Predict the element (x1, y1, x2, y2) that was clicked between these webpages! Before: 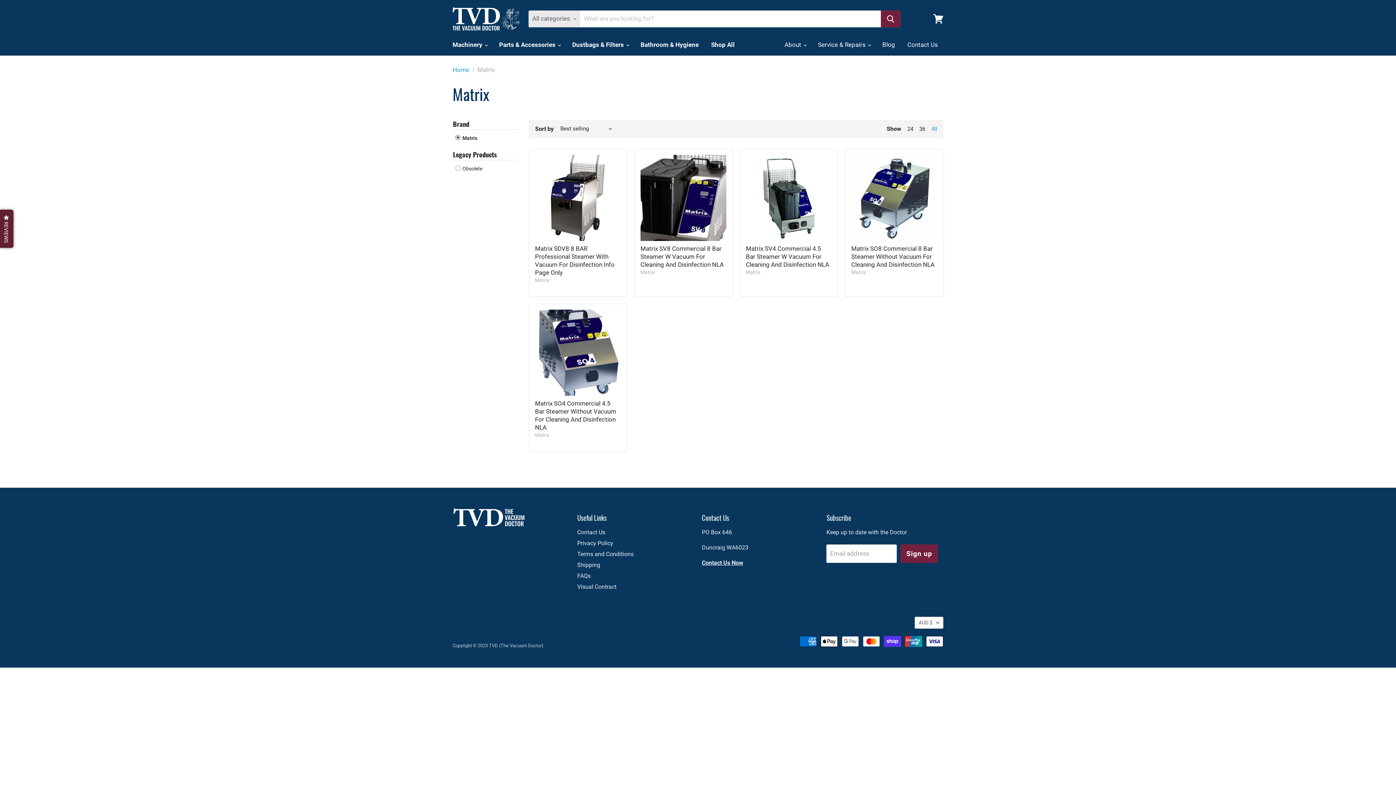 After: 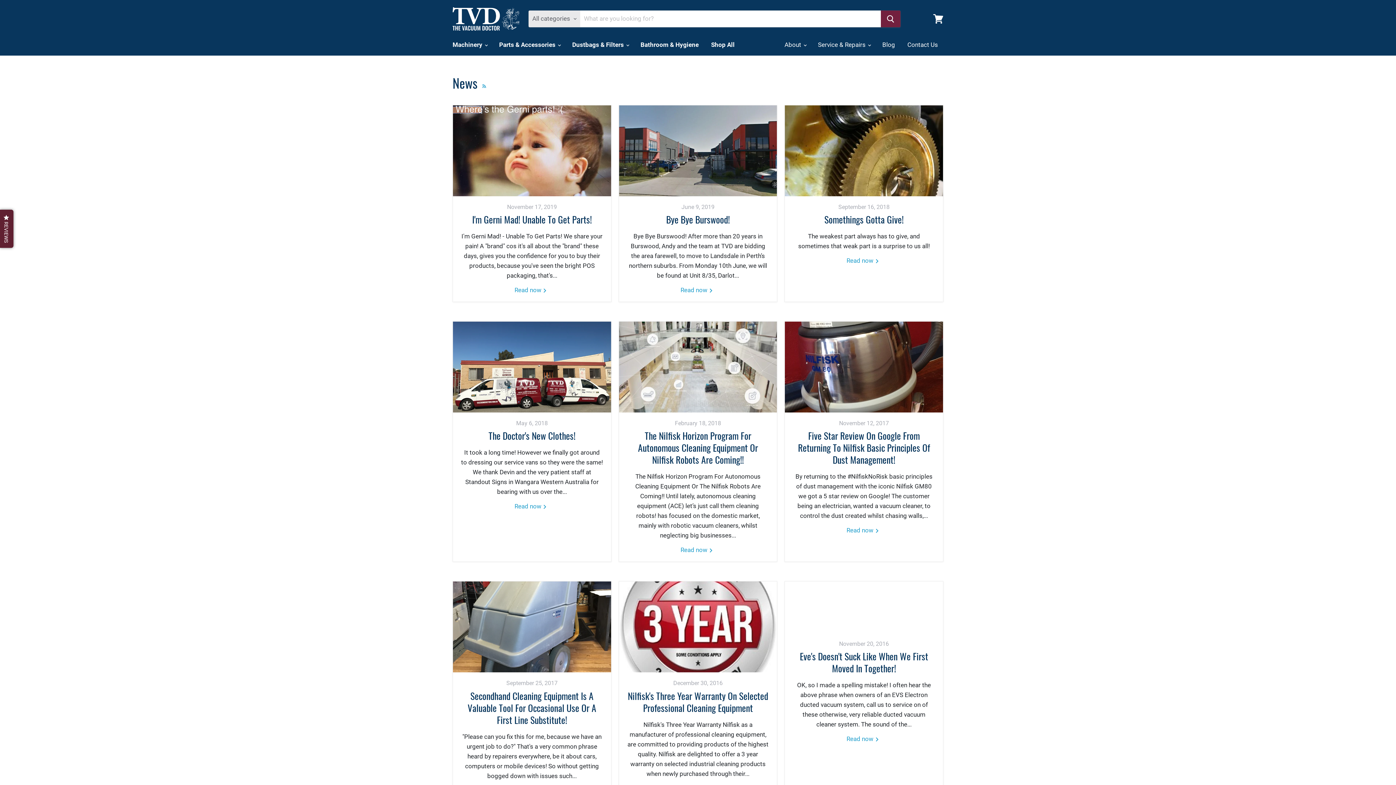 Action: bbox: (877, 37, 900, 52) label: Blog